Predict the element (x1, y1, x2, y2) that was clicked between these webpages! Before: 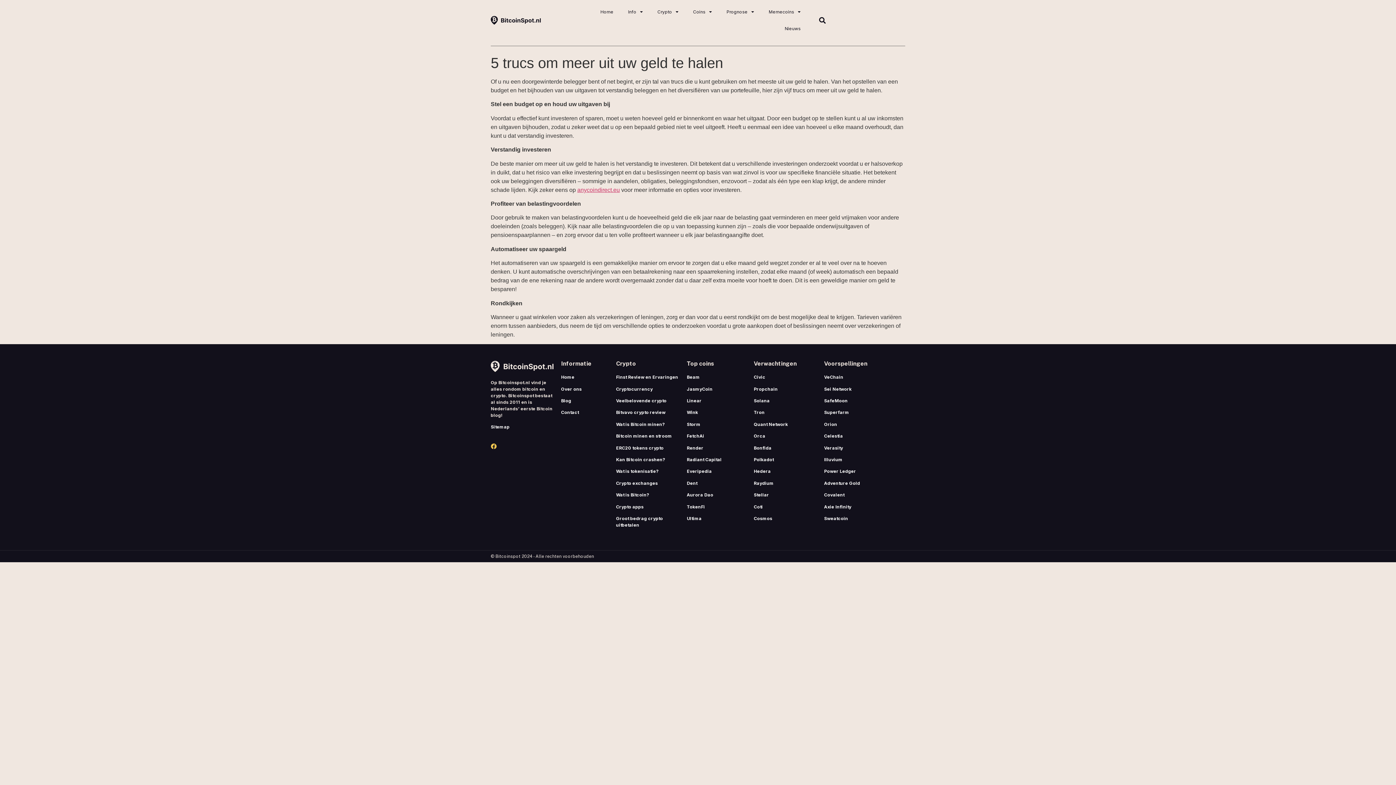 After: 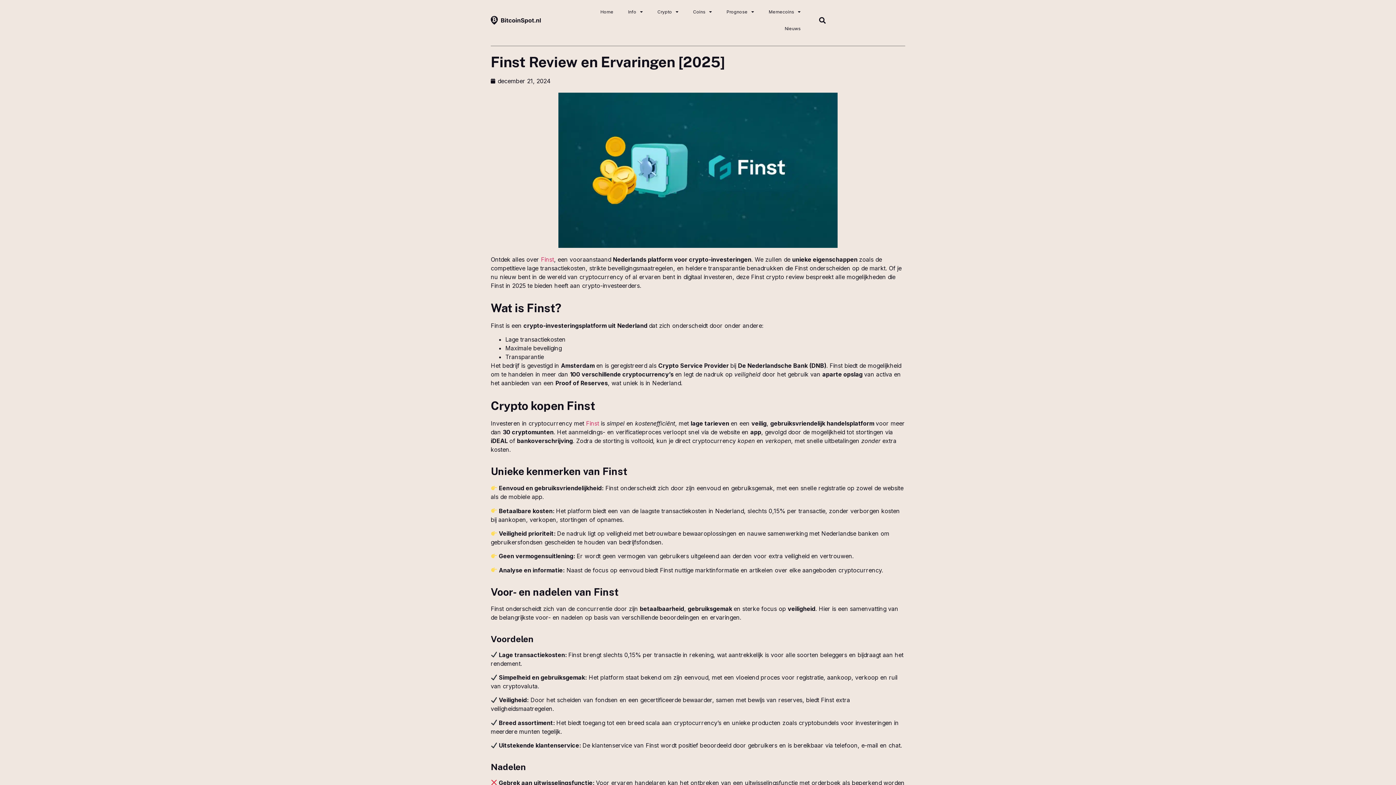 Action: label: Finst Review en Ervaringen bbox: (616, 374, 678, 380)